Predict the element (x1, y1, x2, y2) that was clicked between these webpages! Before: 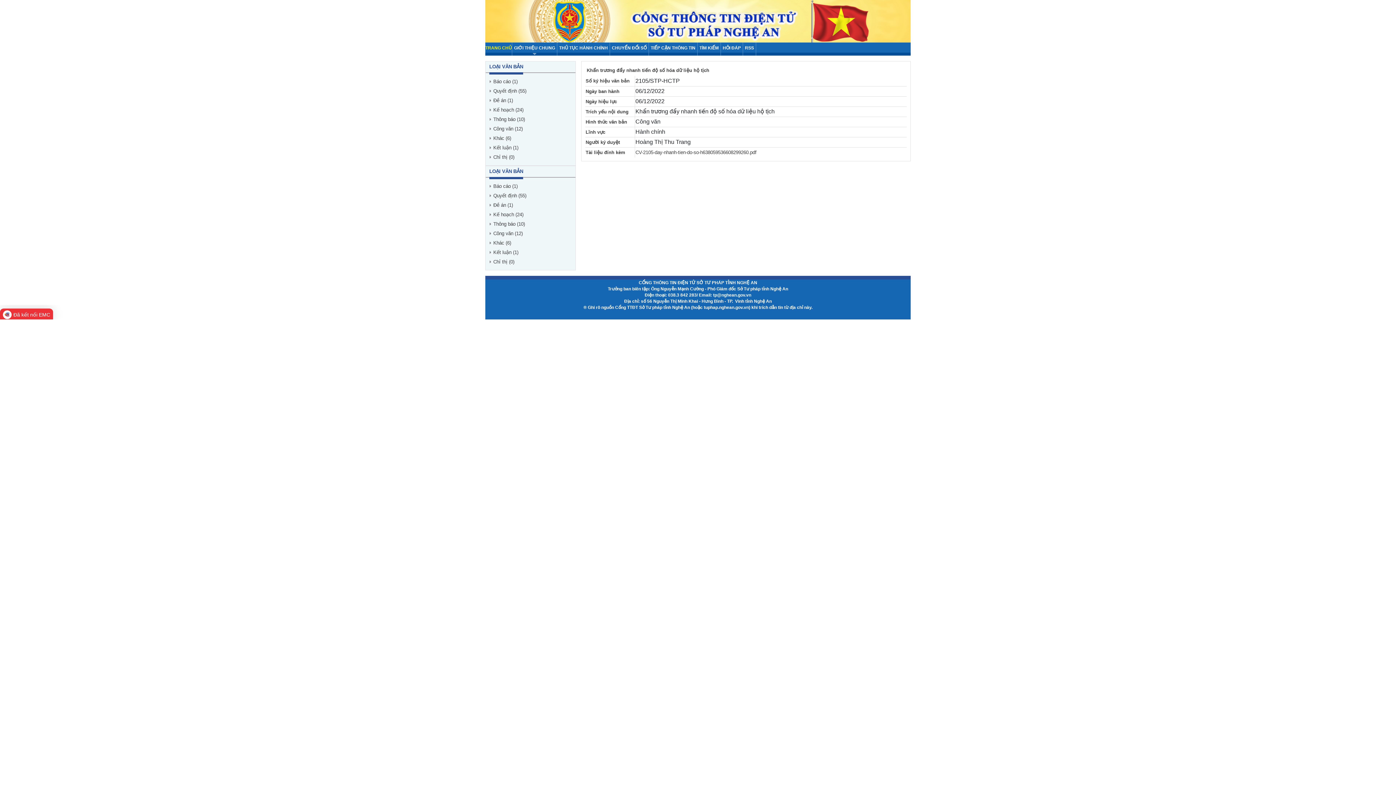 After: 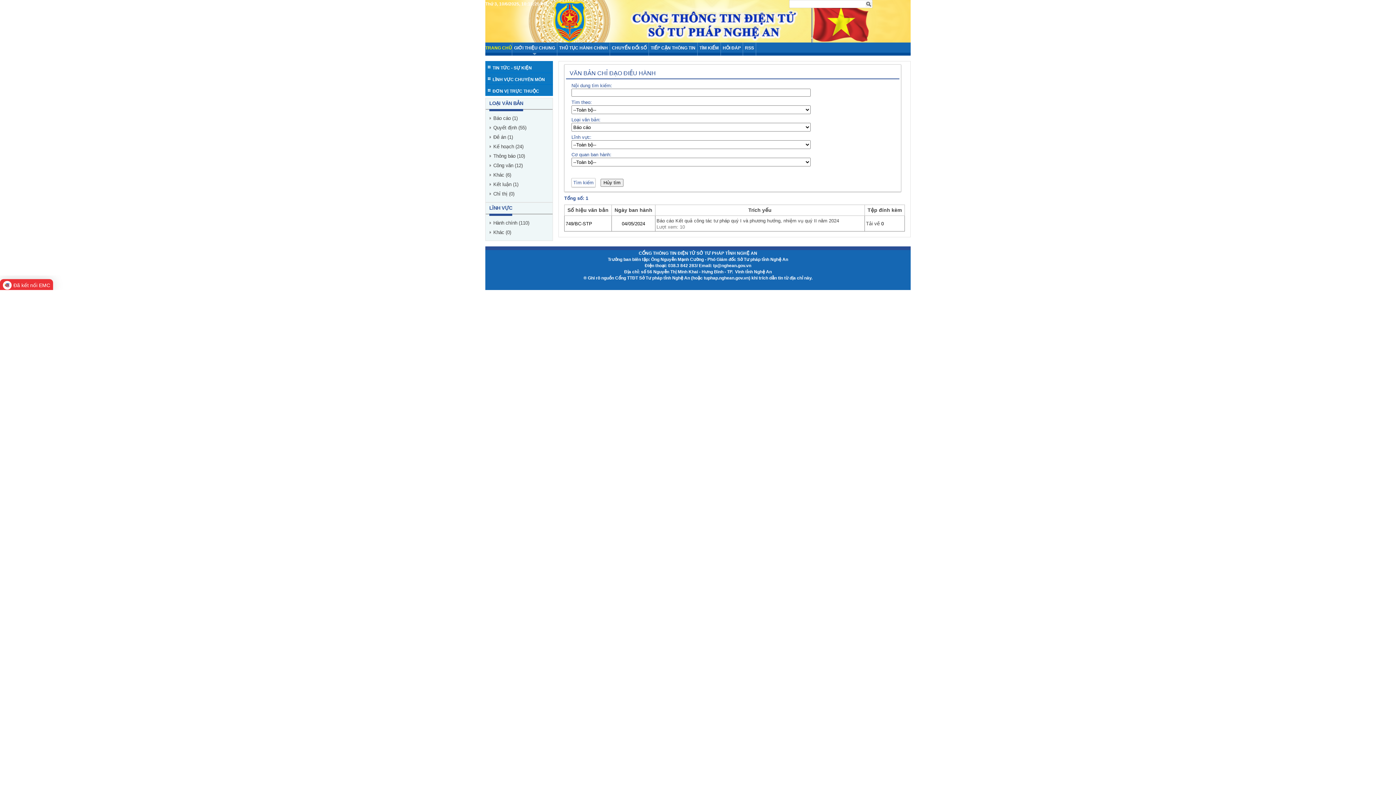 Action: label: Báo cáo (1) bbox: (493, 183, 517, 189)